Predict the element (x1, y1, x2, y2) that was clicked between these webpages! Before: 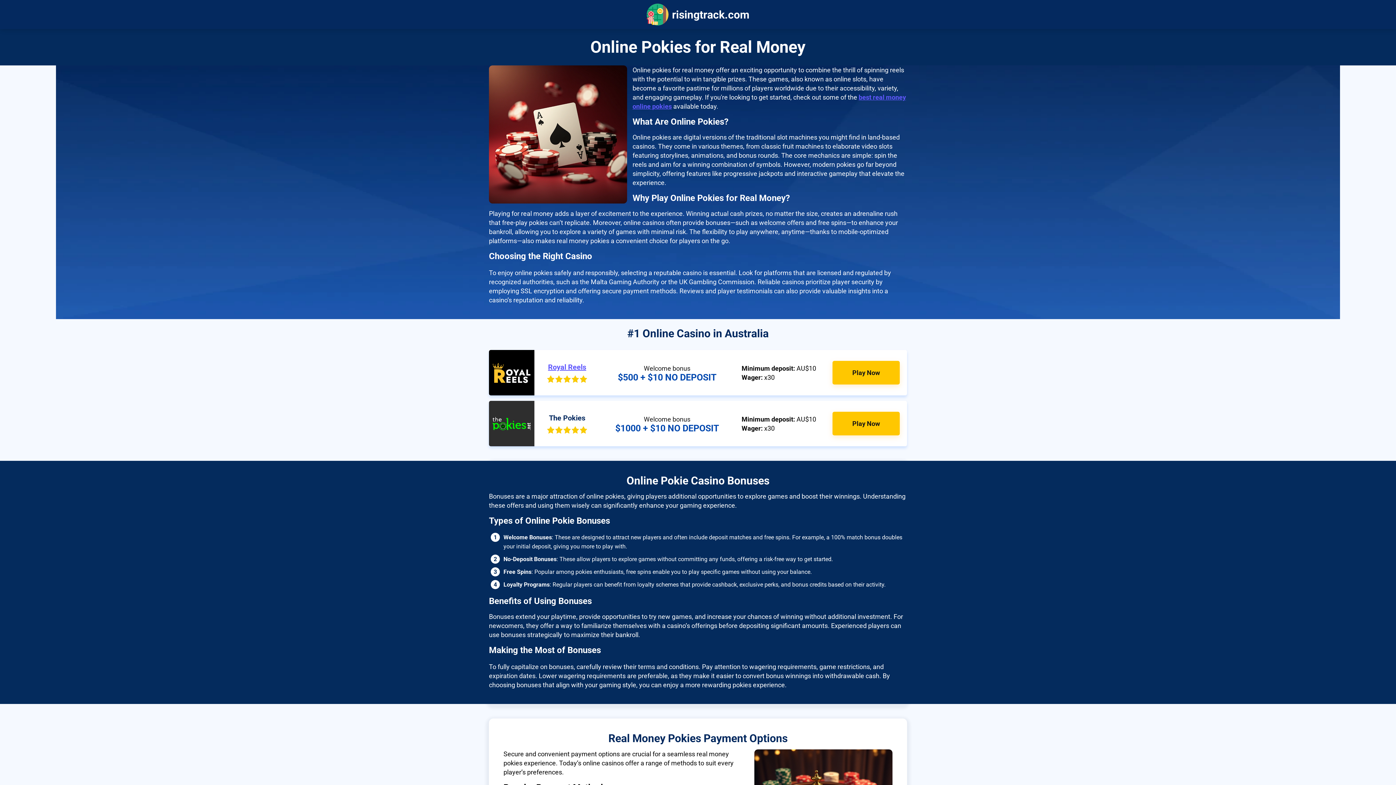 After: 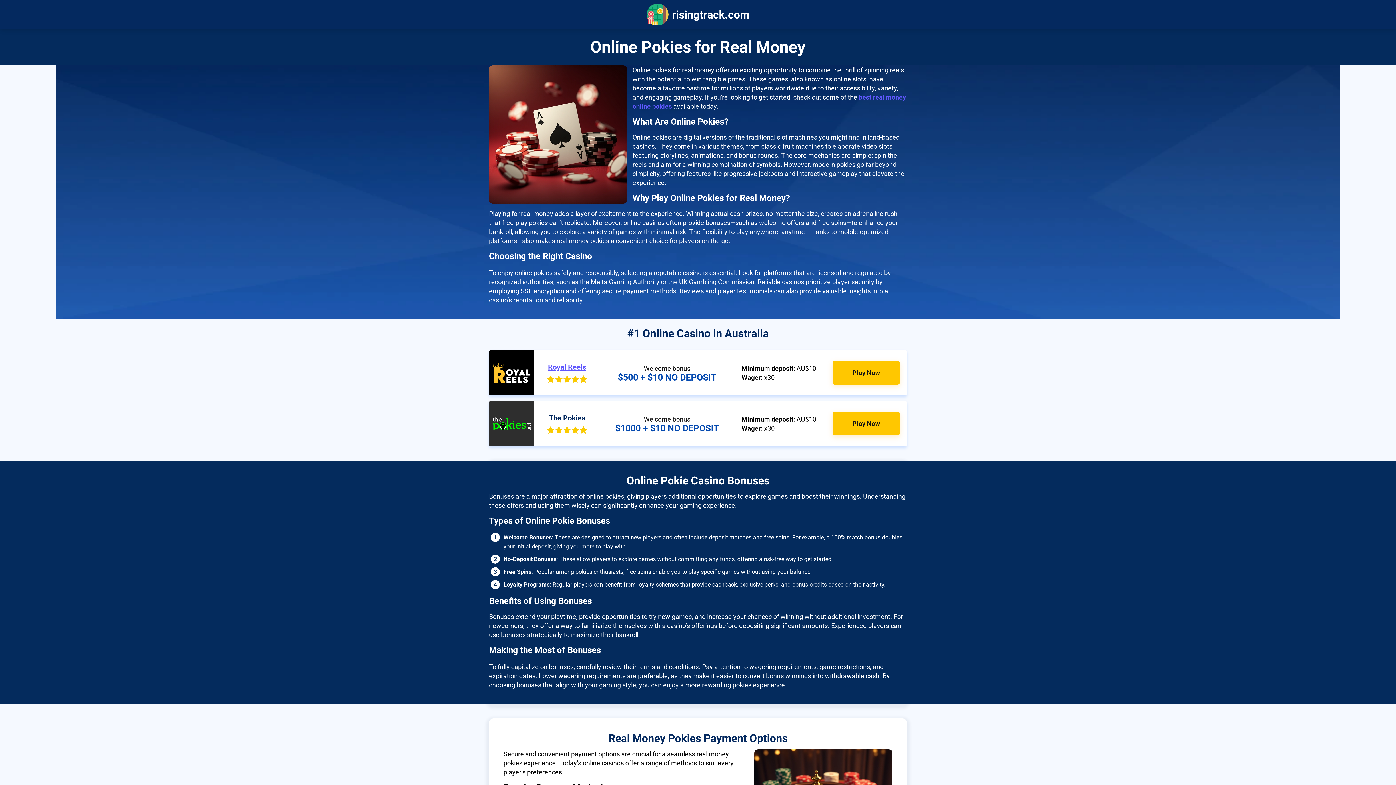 Action: bbox: (3, 3, 1392, 25) label: risingtrack.com